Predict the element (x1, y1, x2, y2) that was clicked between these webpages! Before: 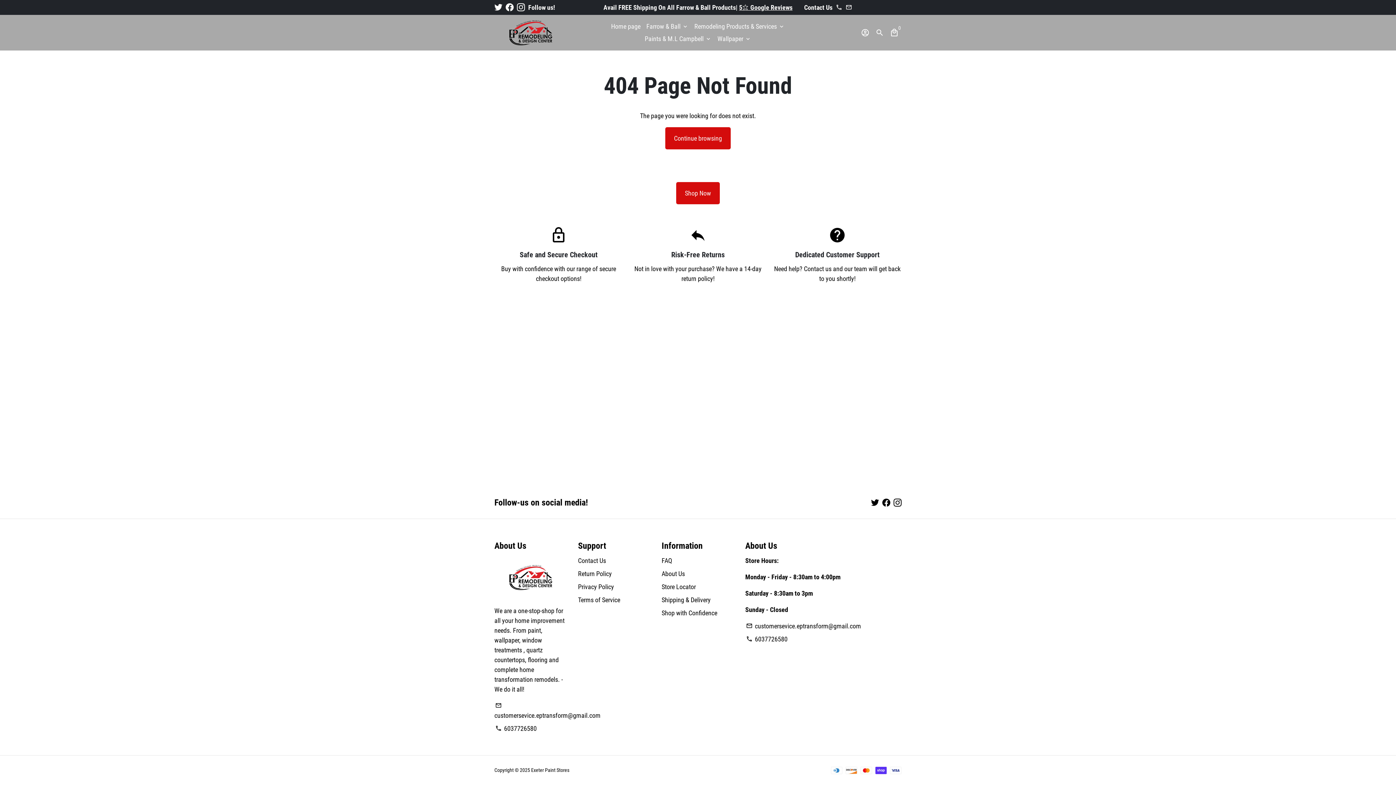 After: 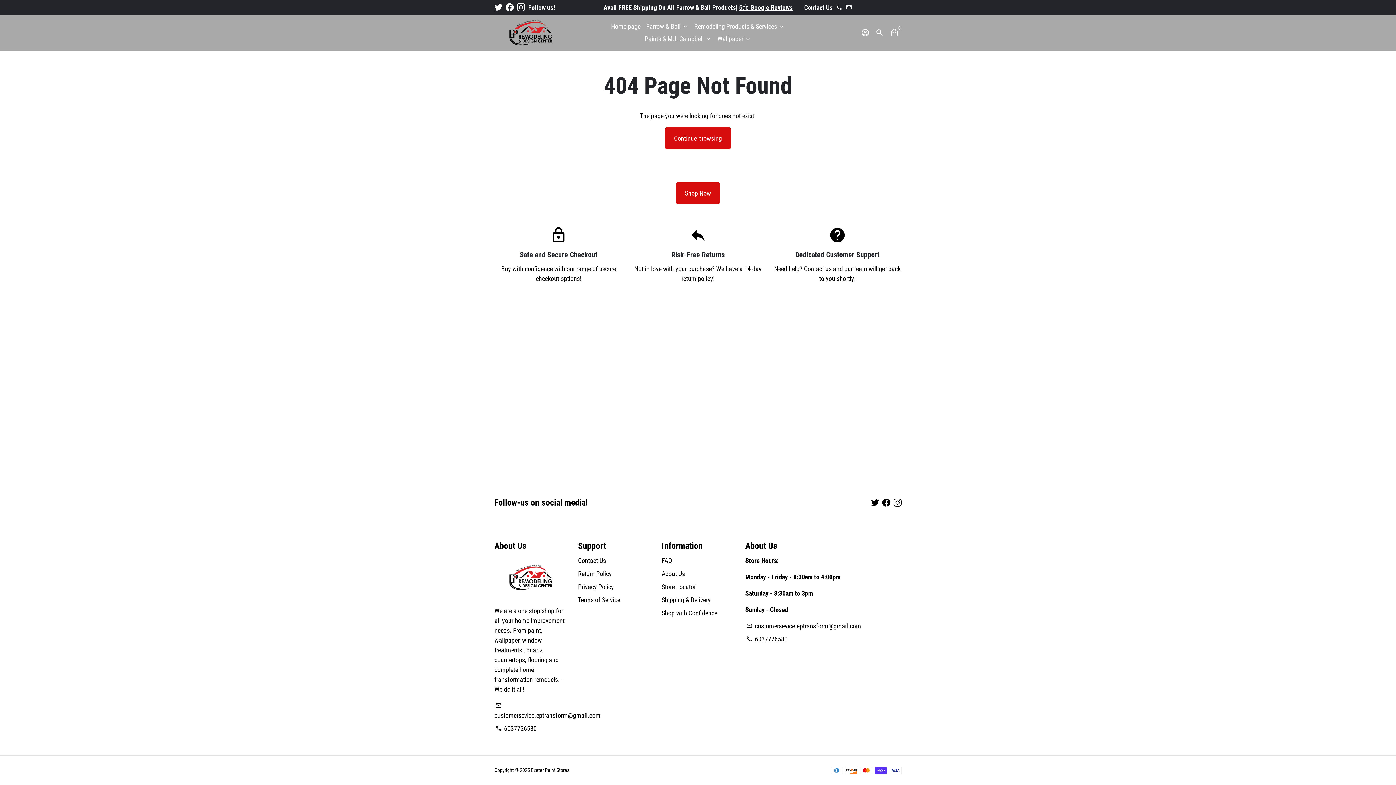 Action: label: phone 6037726580 bbox: (745, 634, 787, 644)